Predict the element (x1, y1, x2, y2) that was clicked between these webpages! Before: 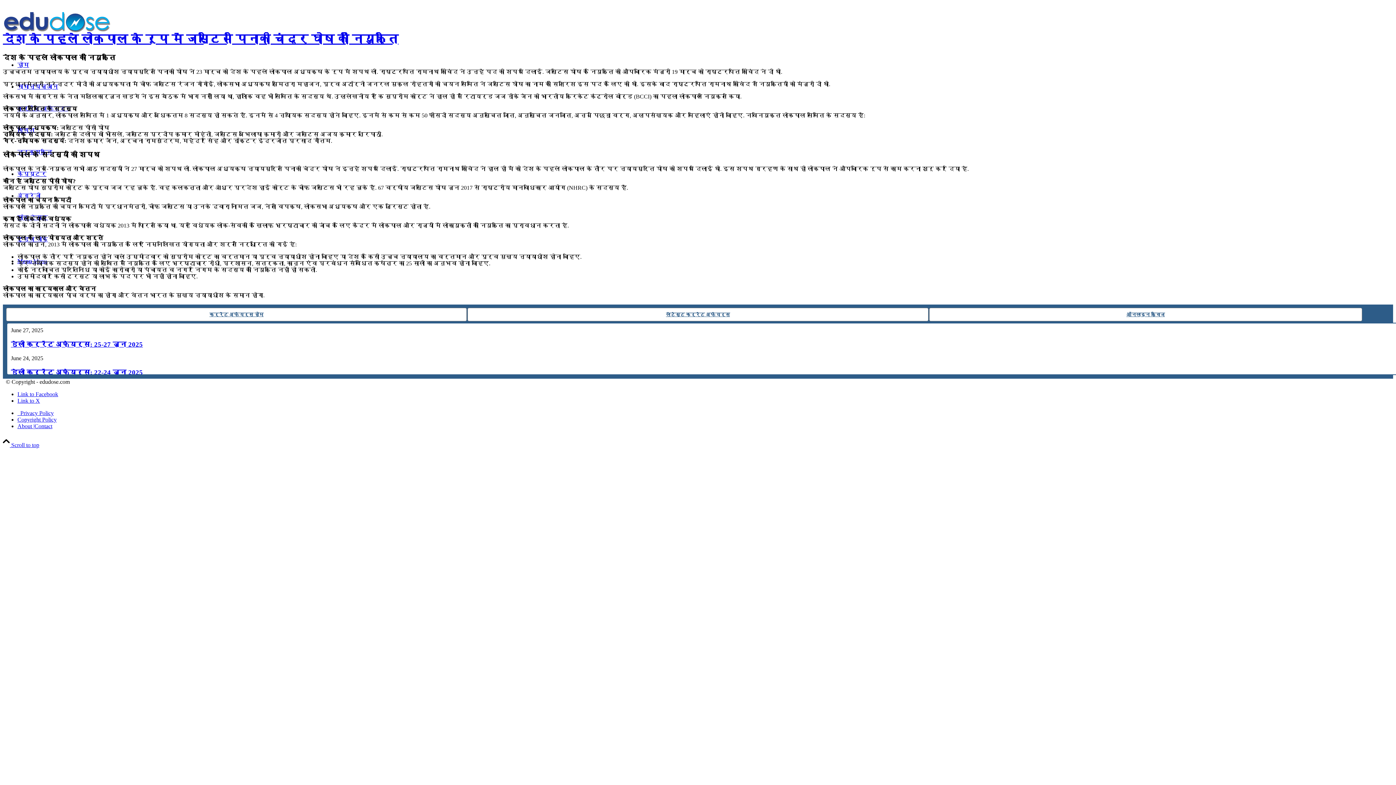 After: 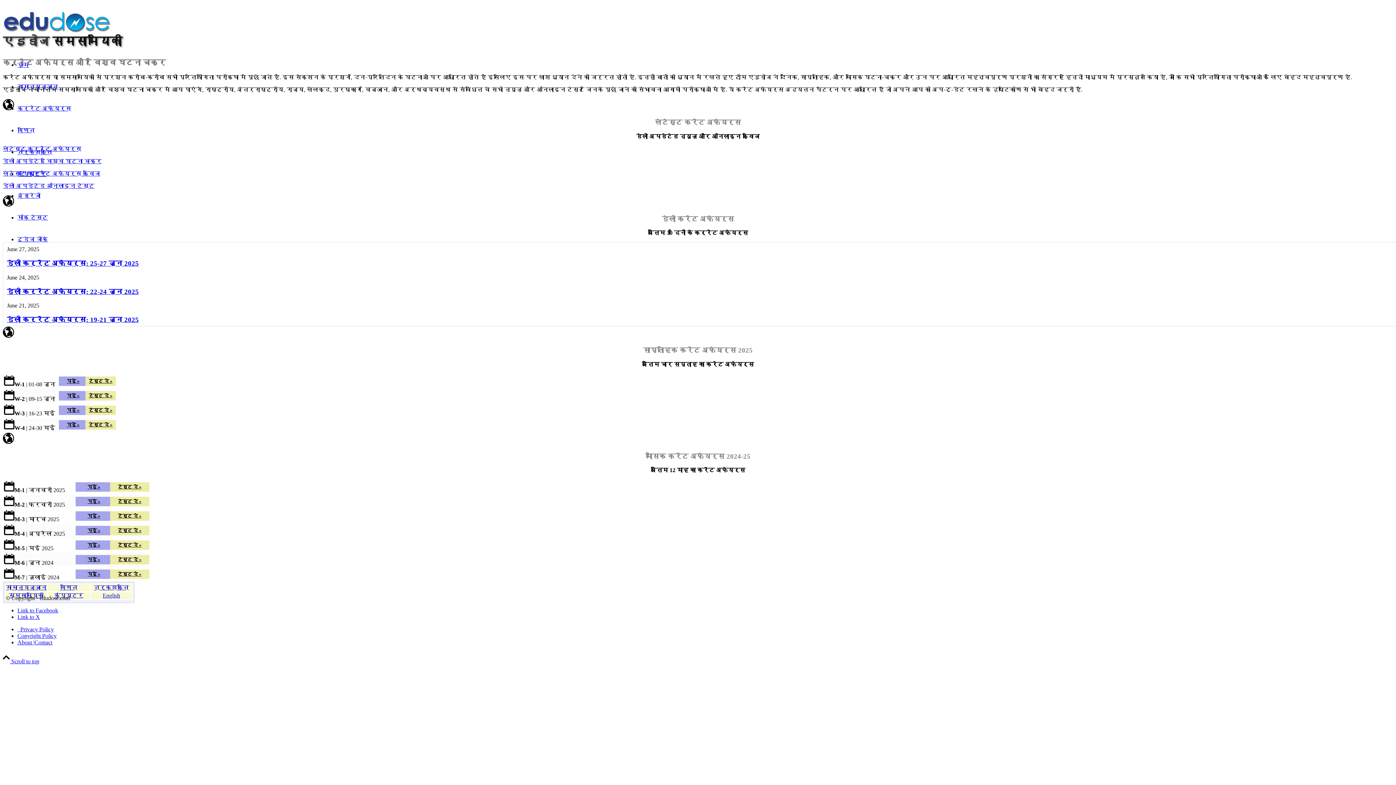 Action: bbox: (6, 308, 466, 321) label: कर्रेंट अफेयर्स होम